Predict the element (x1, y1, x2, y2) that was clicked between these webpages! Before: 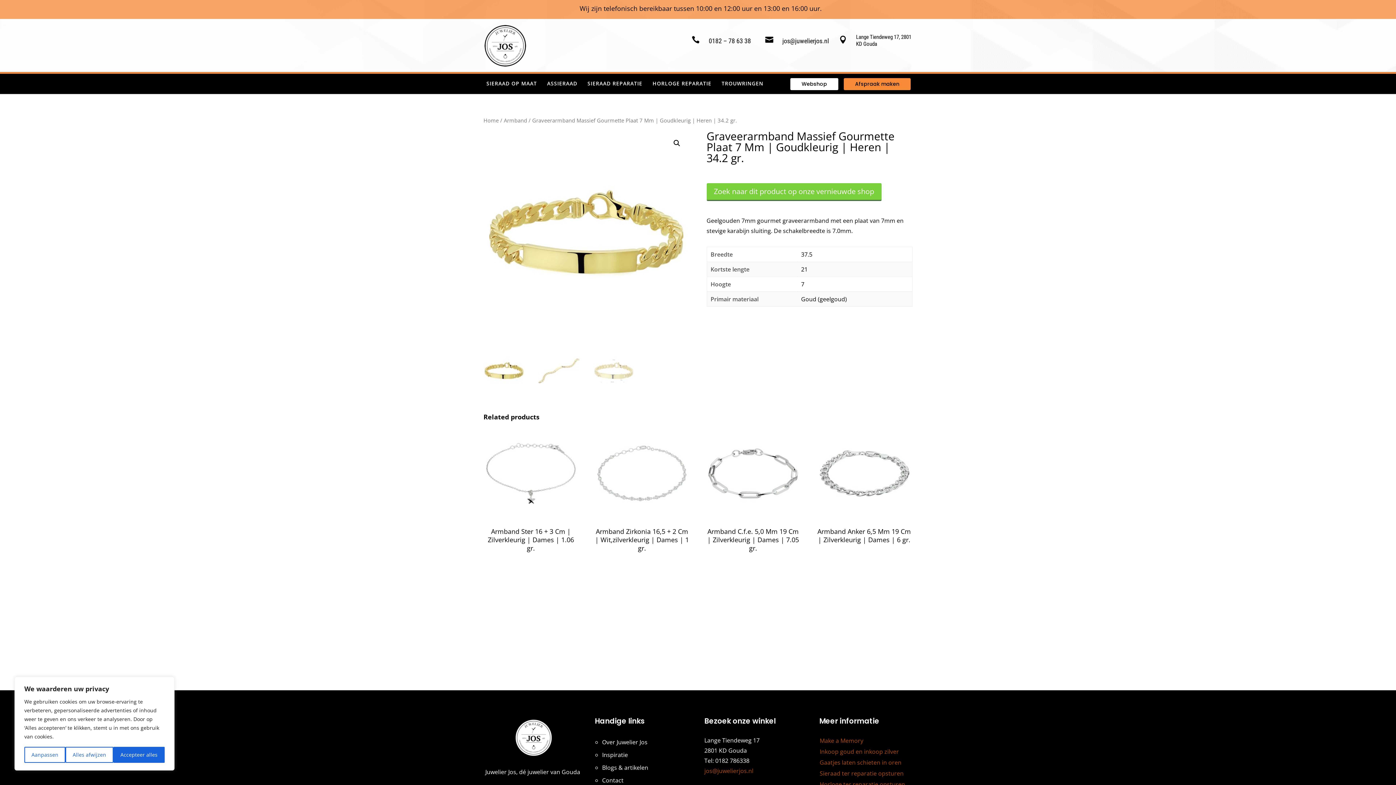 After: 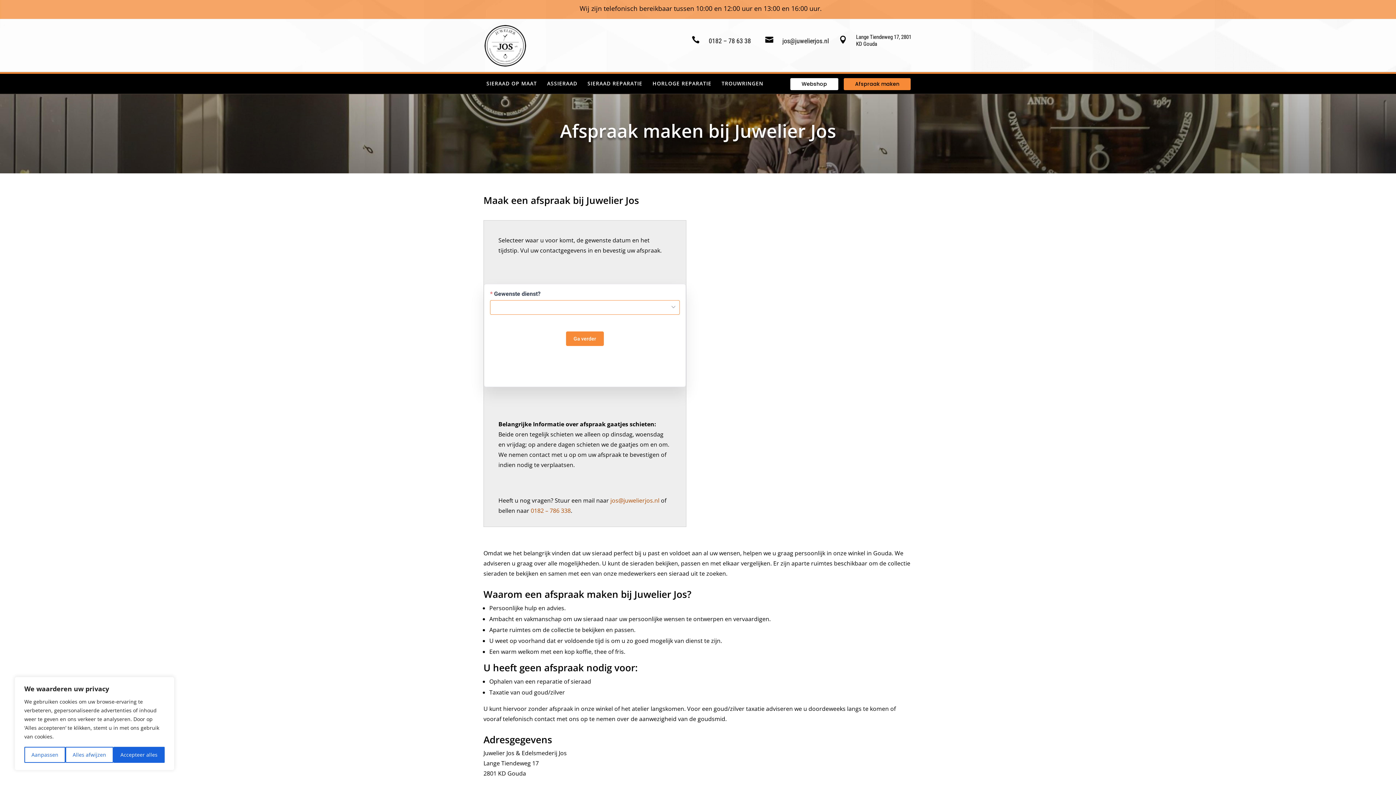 Action: bbox: (843, 78, 910, 90) label: Afspraak maken